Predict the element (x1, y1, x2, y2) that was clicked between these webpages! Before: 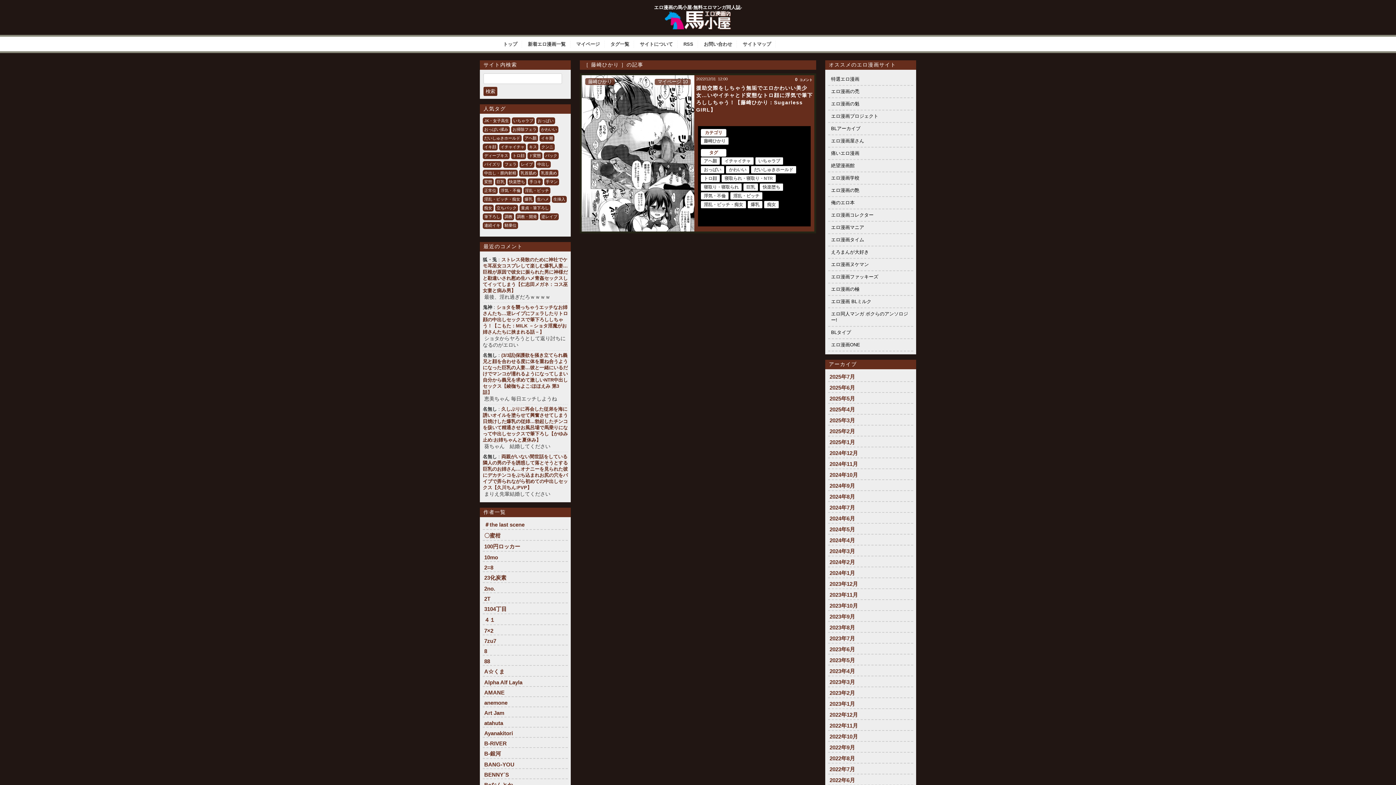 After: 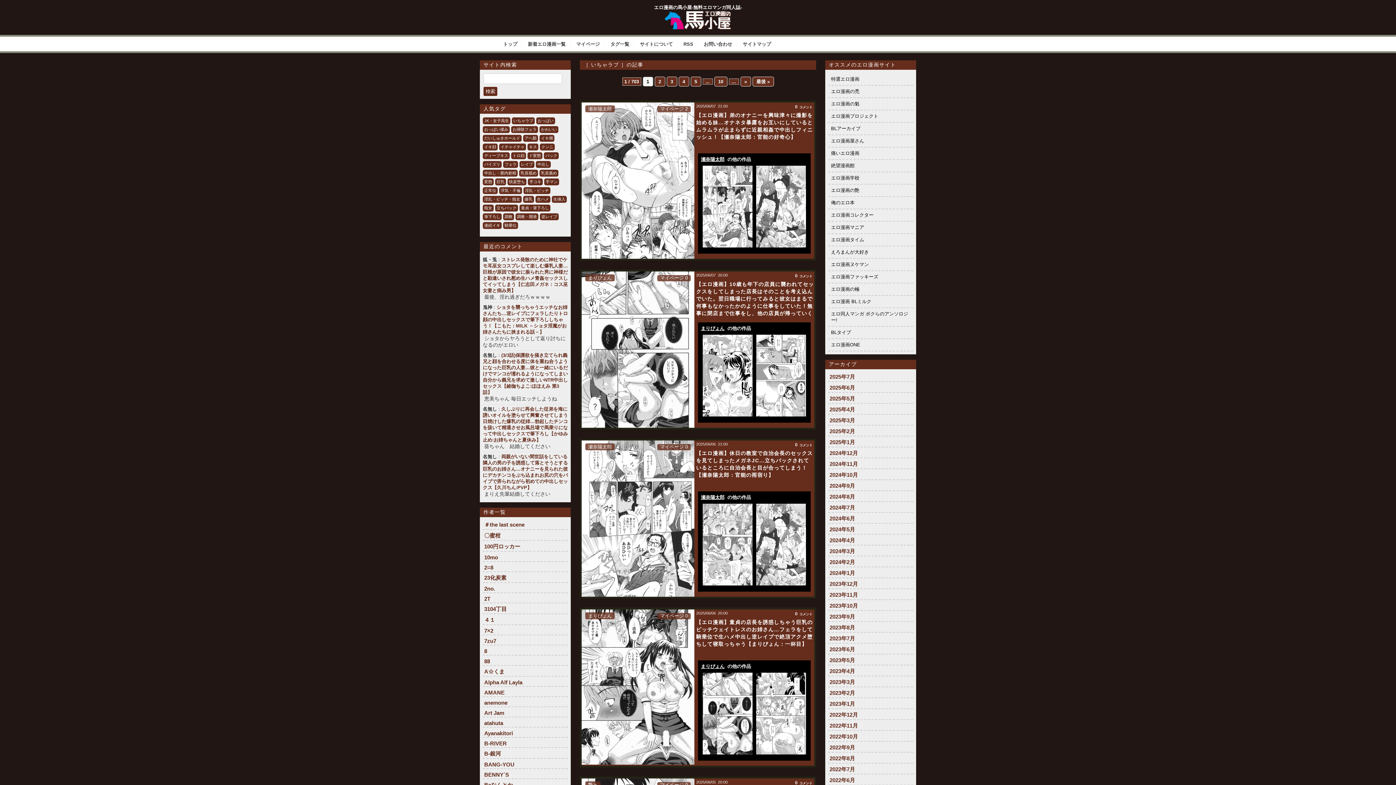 Action: bbox: (512, 117, 534, 124) label: いちゃラブ (7,022個の項目)